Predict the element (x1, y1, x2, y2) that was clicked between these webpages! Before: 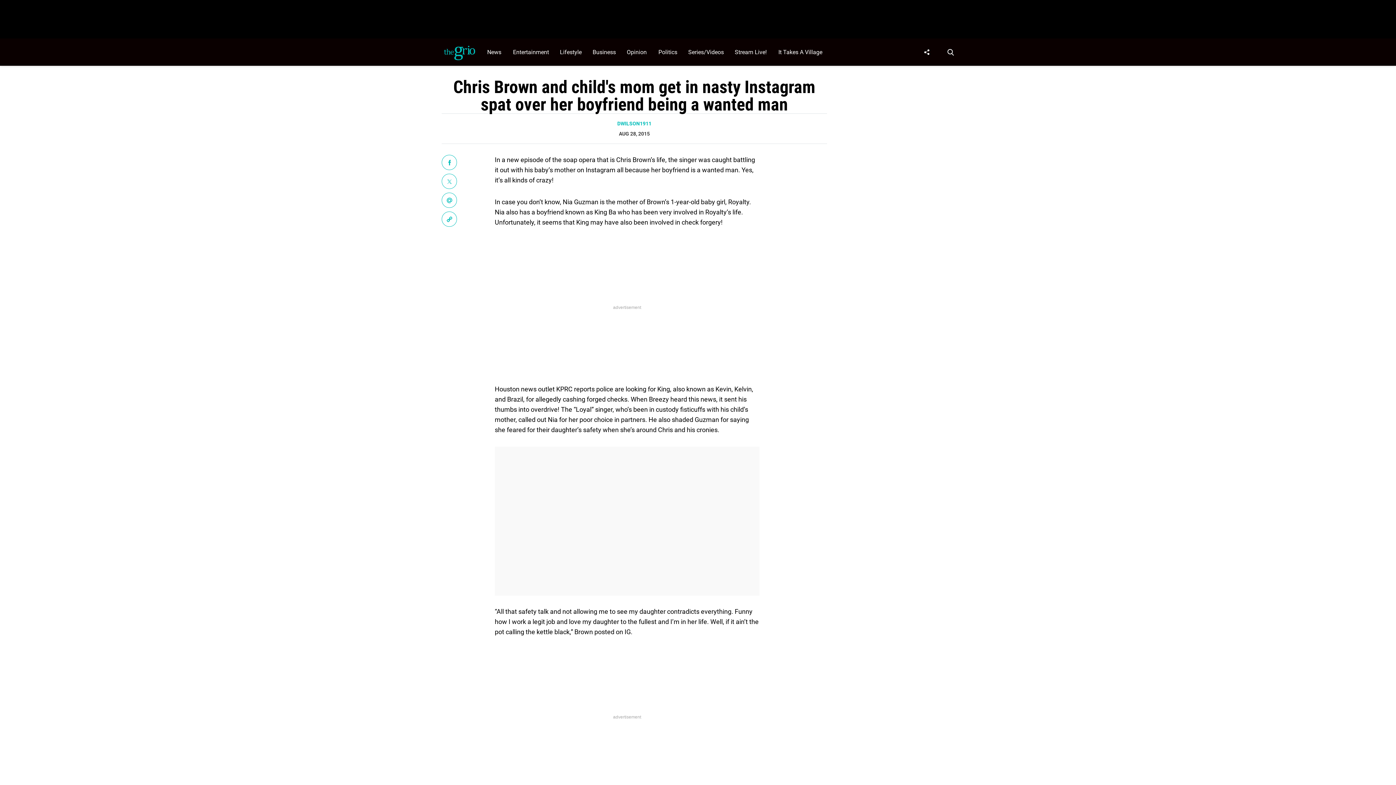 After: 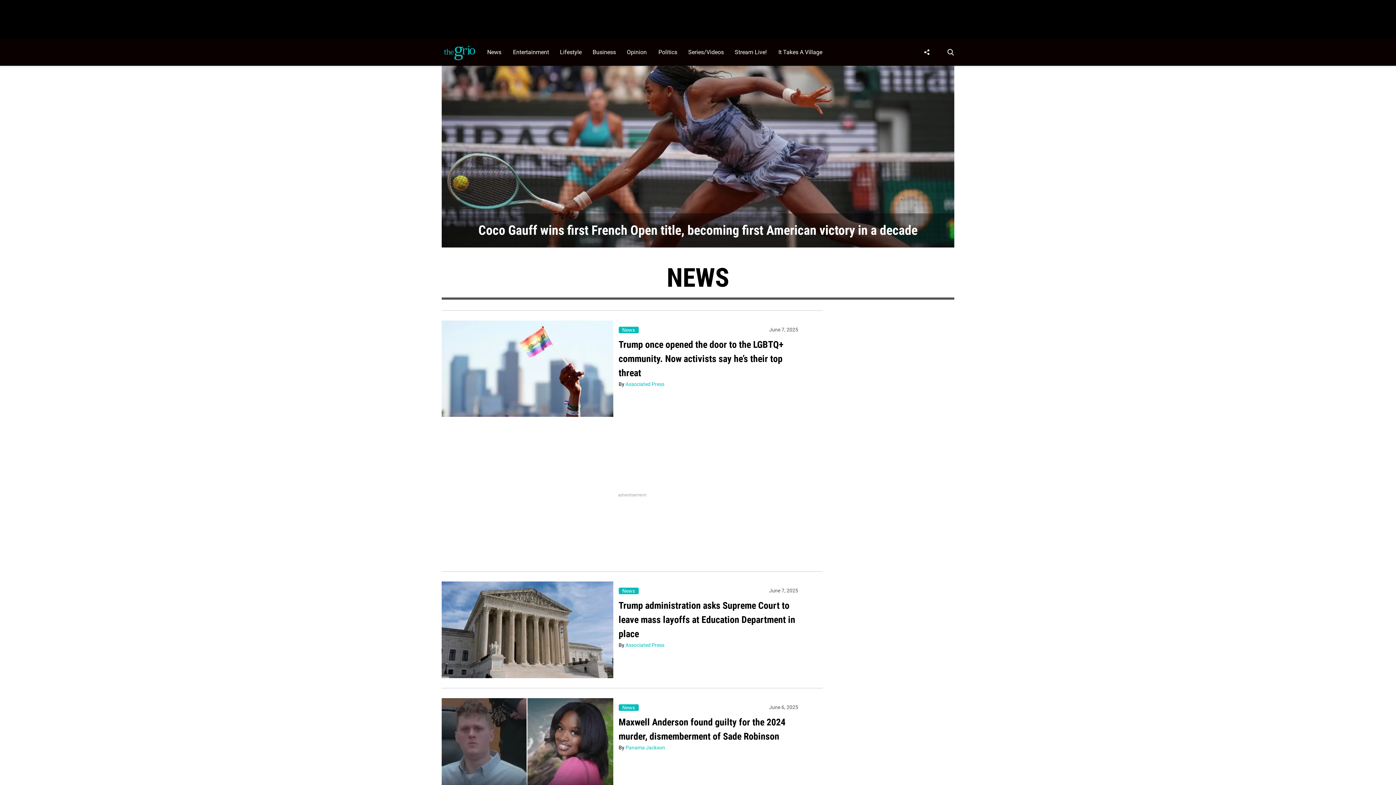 Action: label: Browse News bbox: (483, 38, 509, 65)